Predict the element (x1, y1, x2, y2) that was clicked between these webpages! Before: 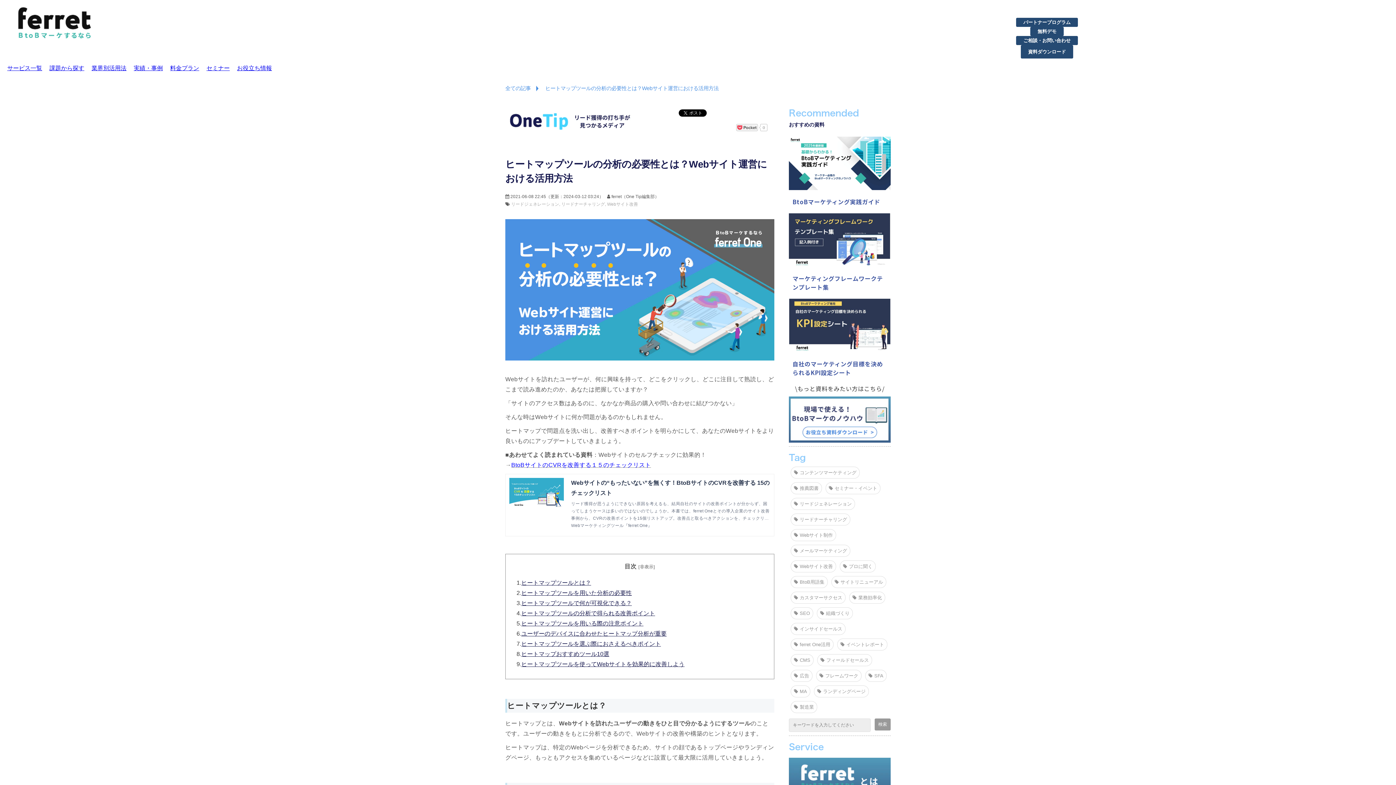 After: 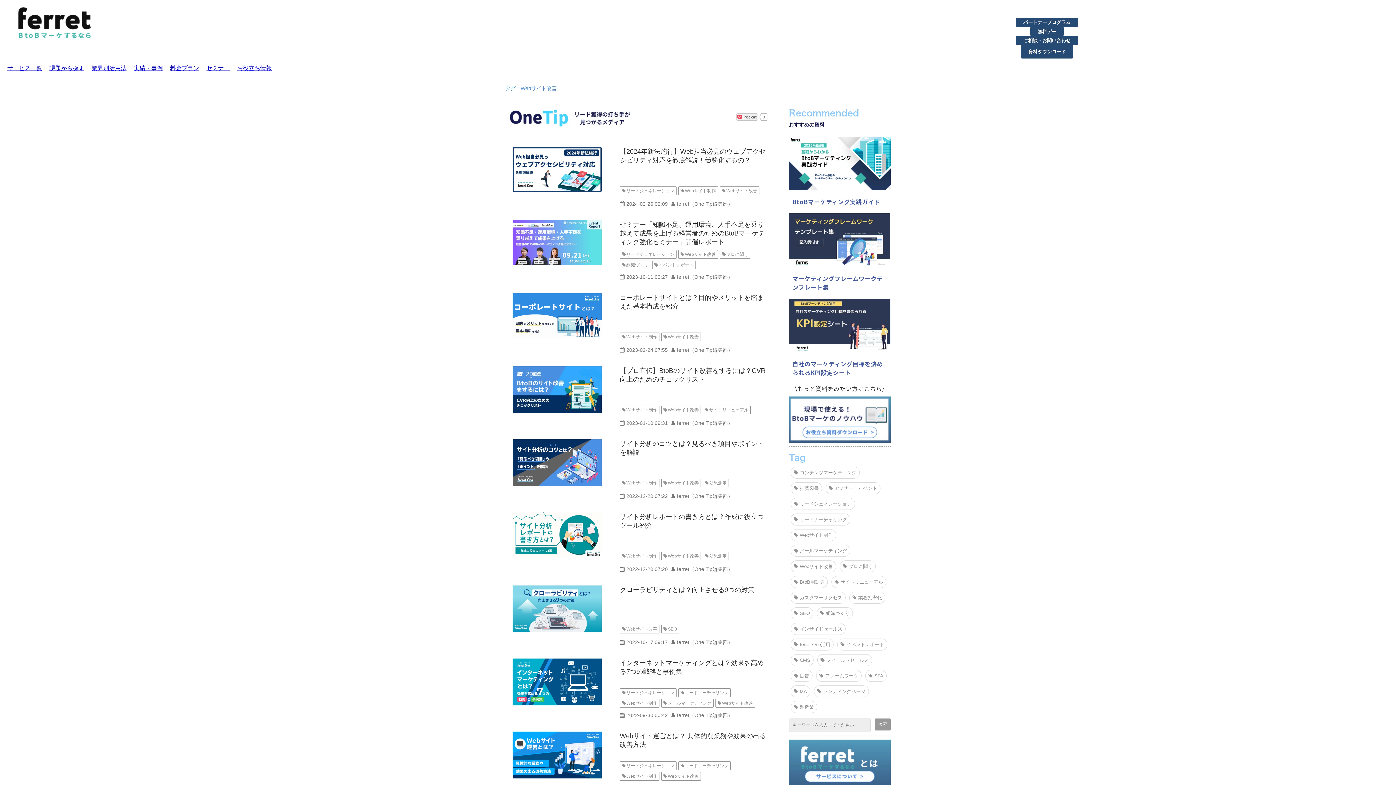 Action: bbox: (790, 560, 836, 572) label: Webサイト改善